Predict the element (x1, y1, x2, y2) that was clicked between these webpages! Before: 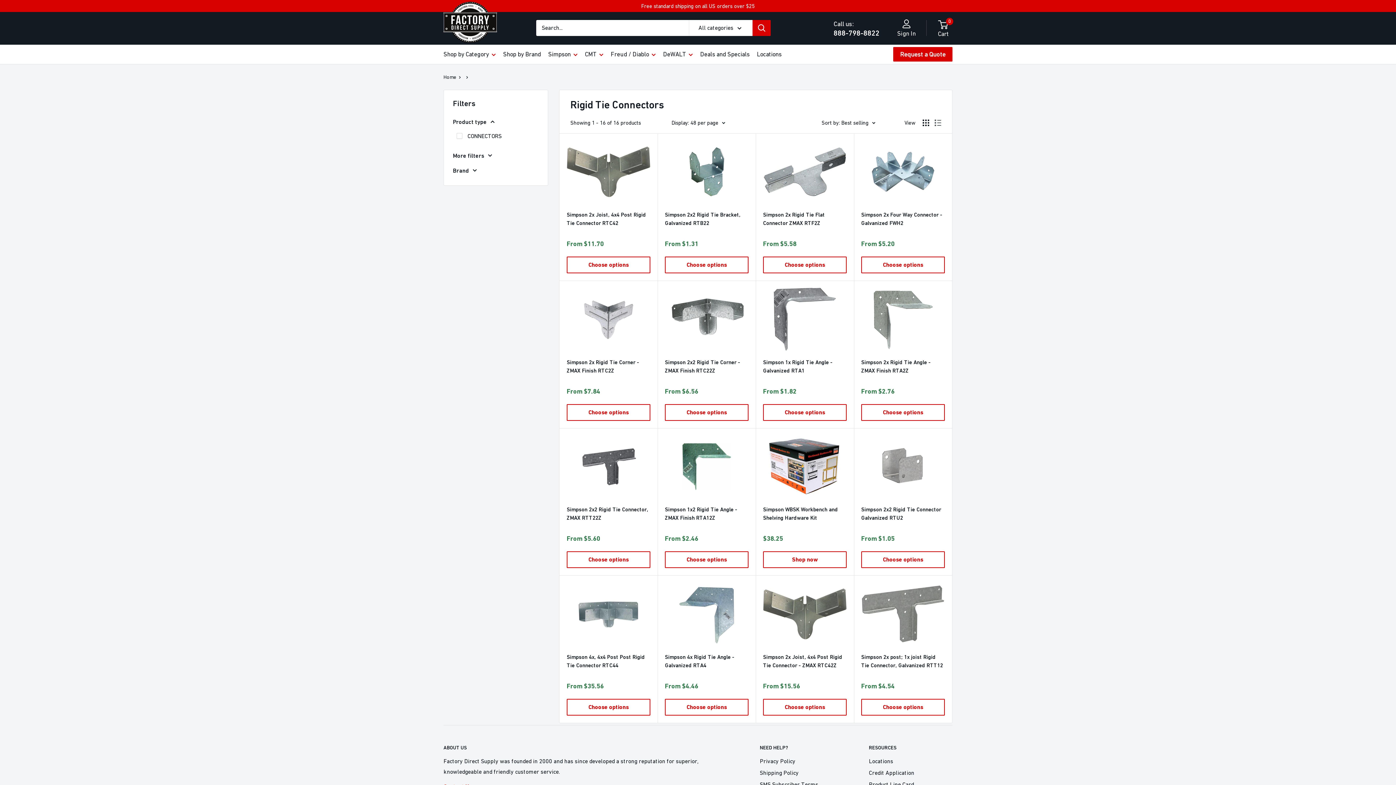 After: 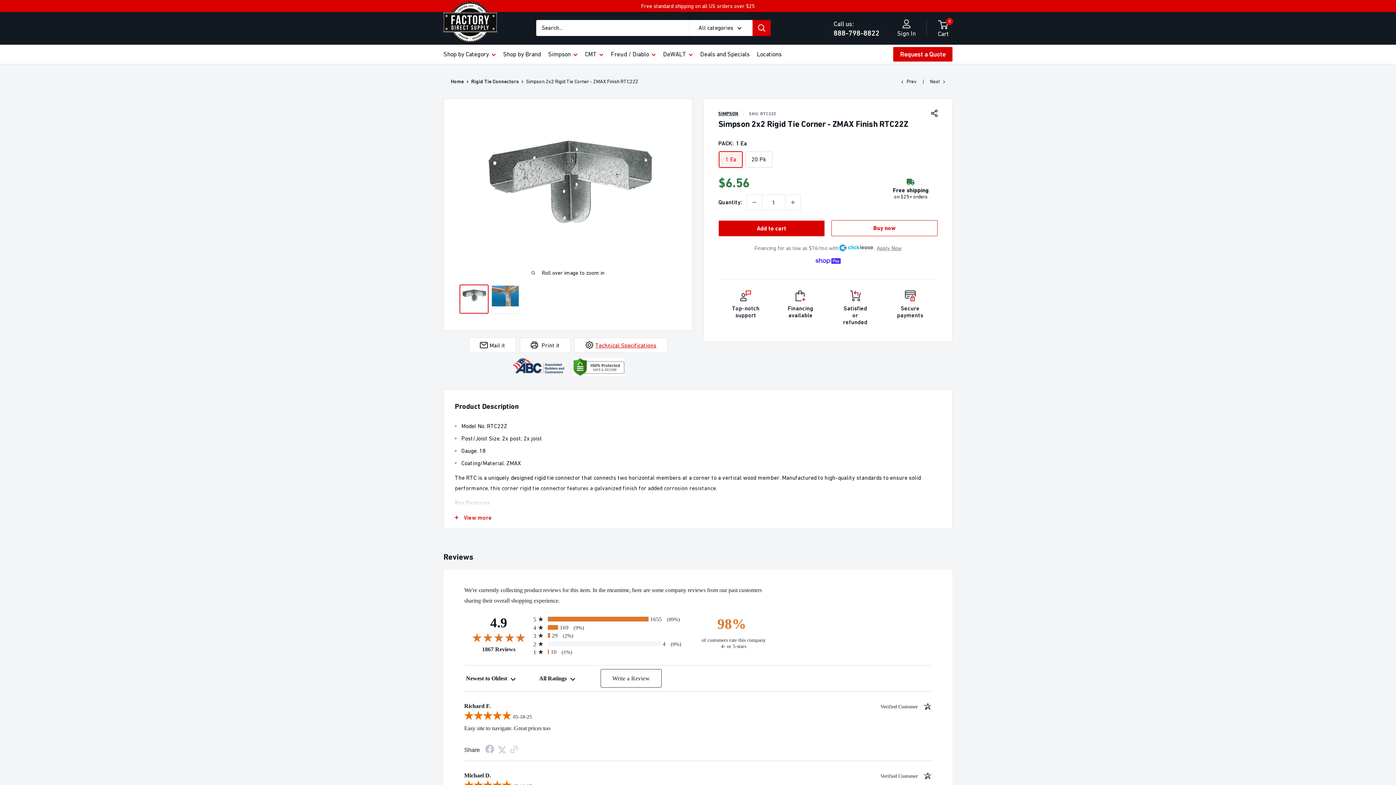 Action: bbox: (665, 288, 748, 350)